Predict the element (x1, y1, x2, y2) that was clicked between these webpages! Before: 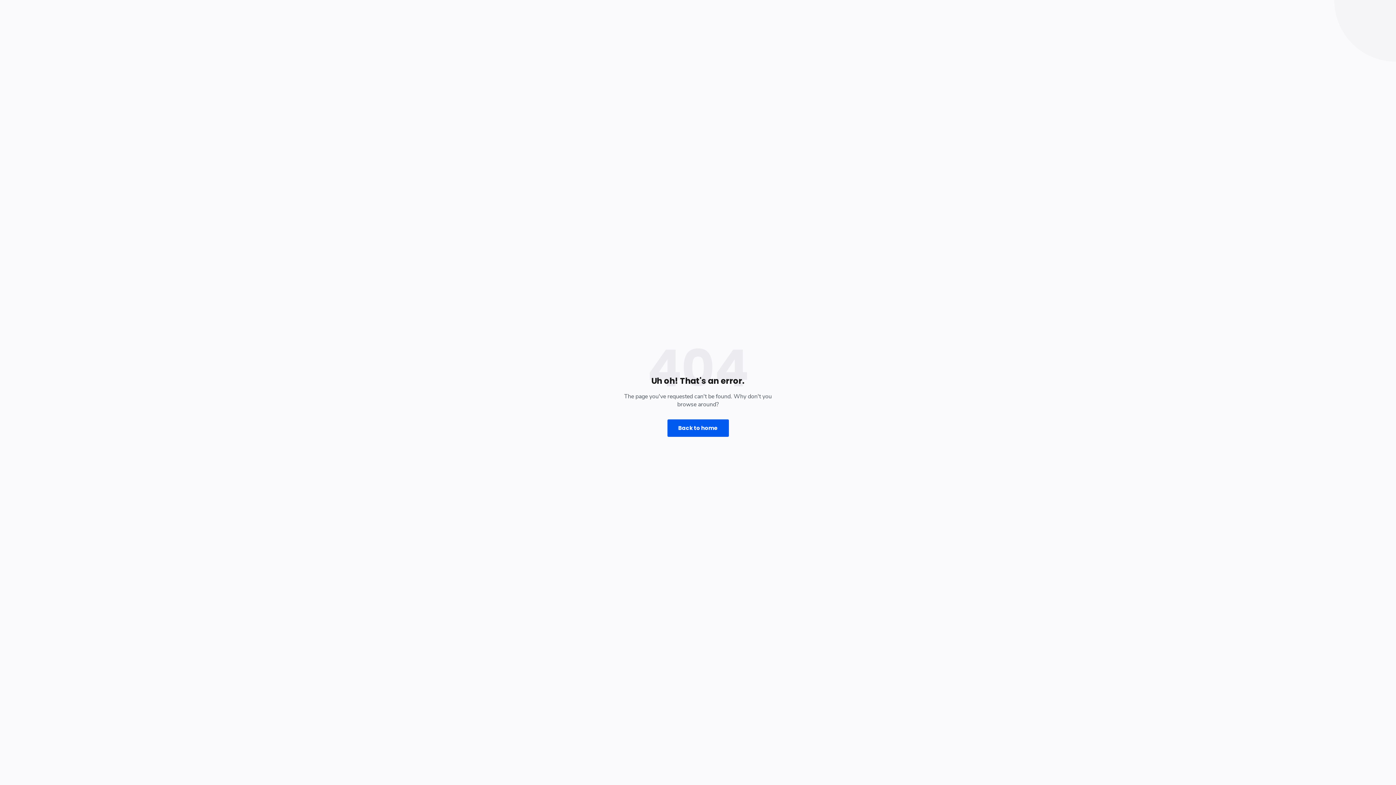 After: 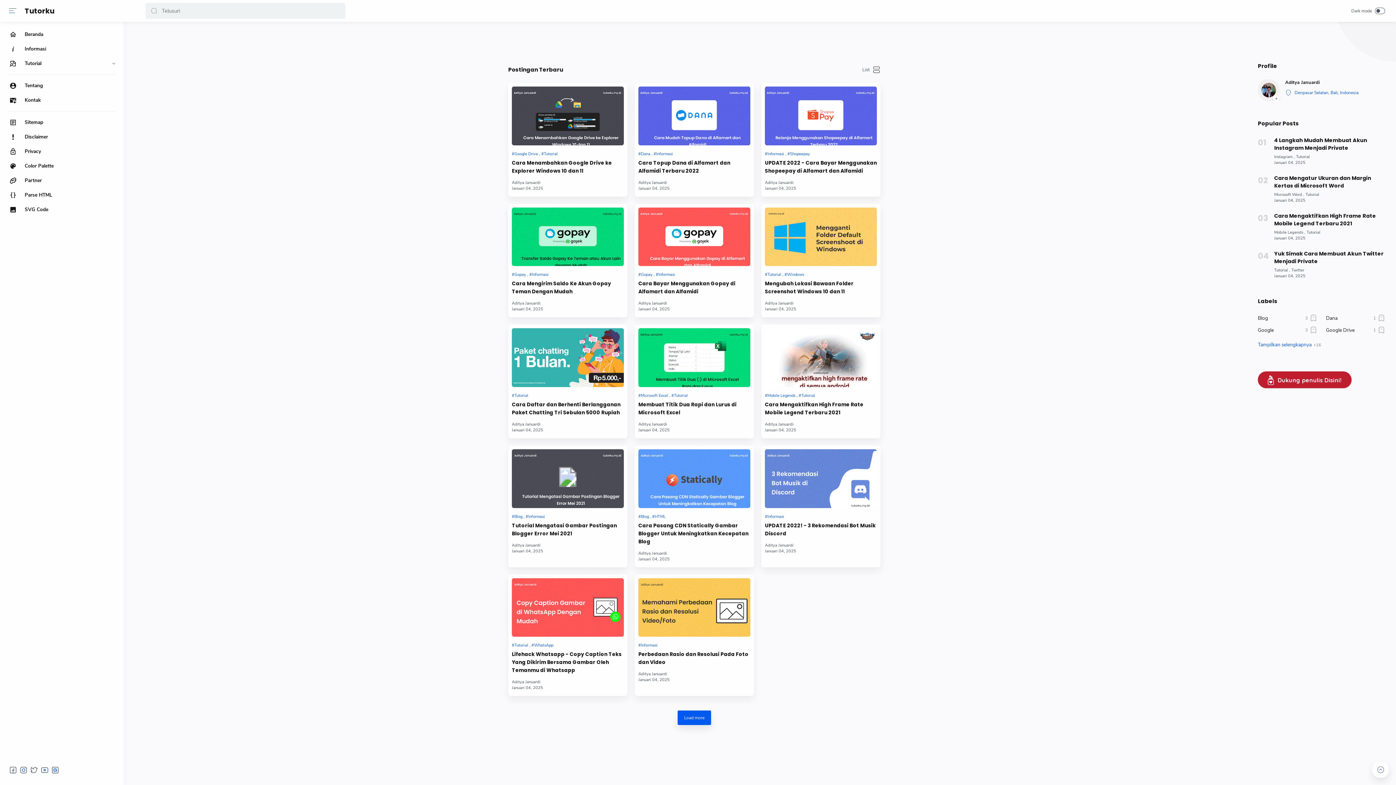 Action: bbox: (667, 419, 728, 437) label: Back to home